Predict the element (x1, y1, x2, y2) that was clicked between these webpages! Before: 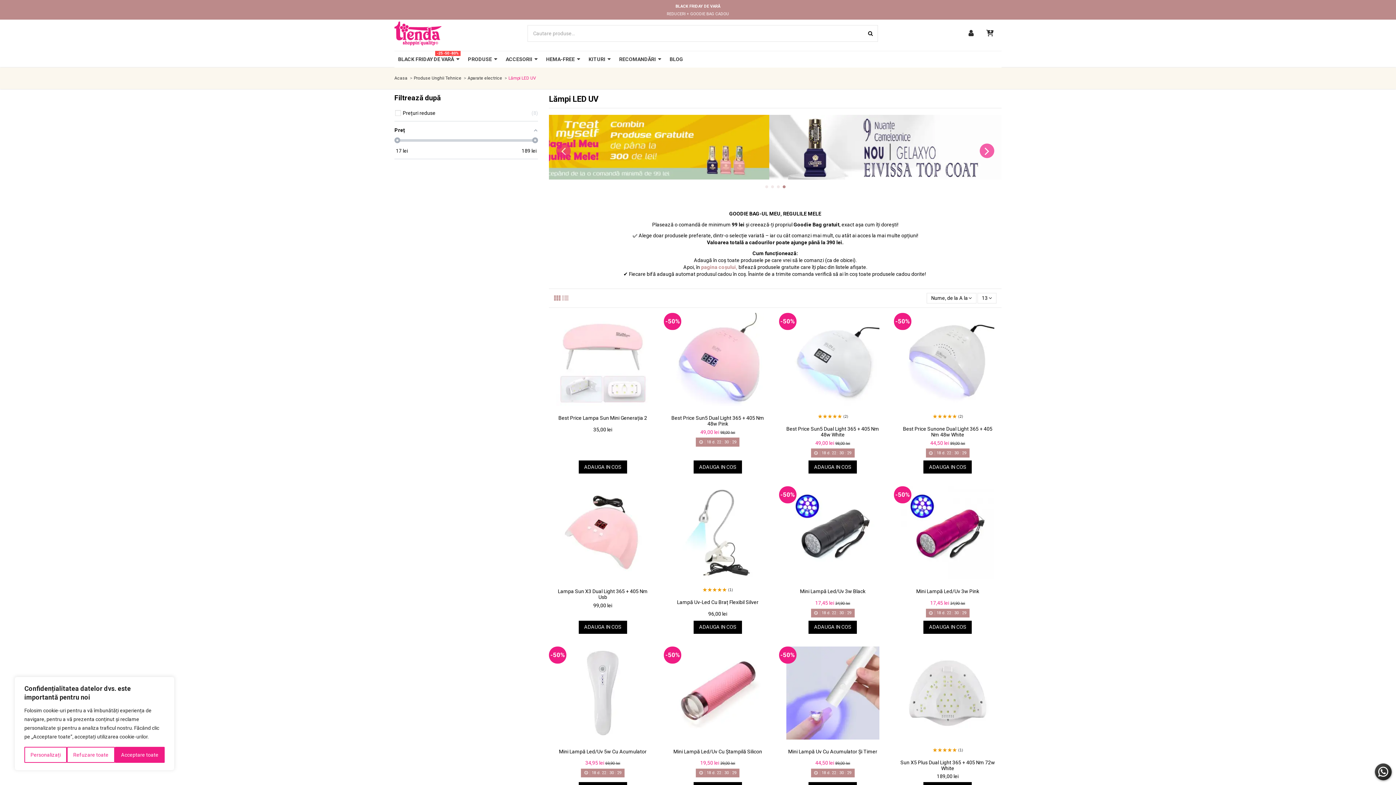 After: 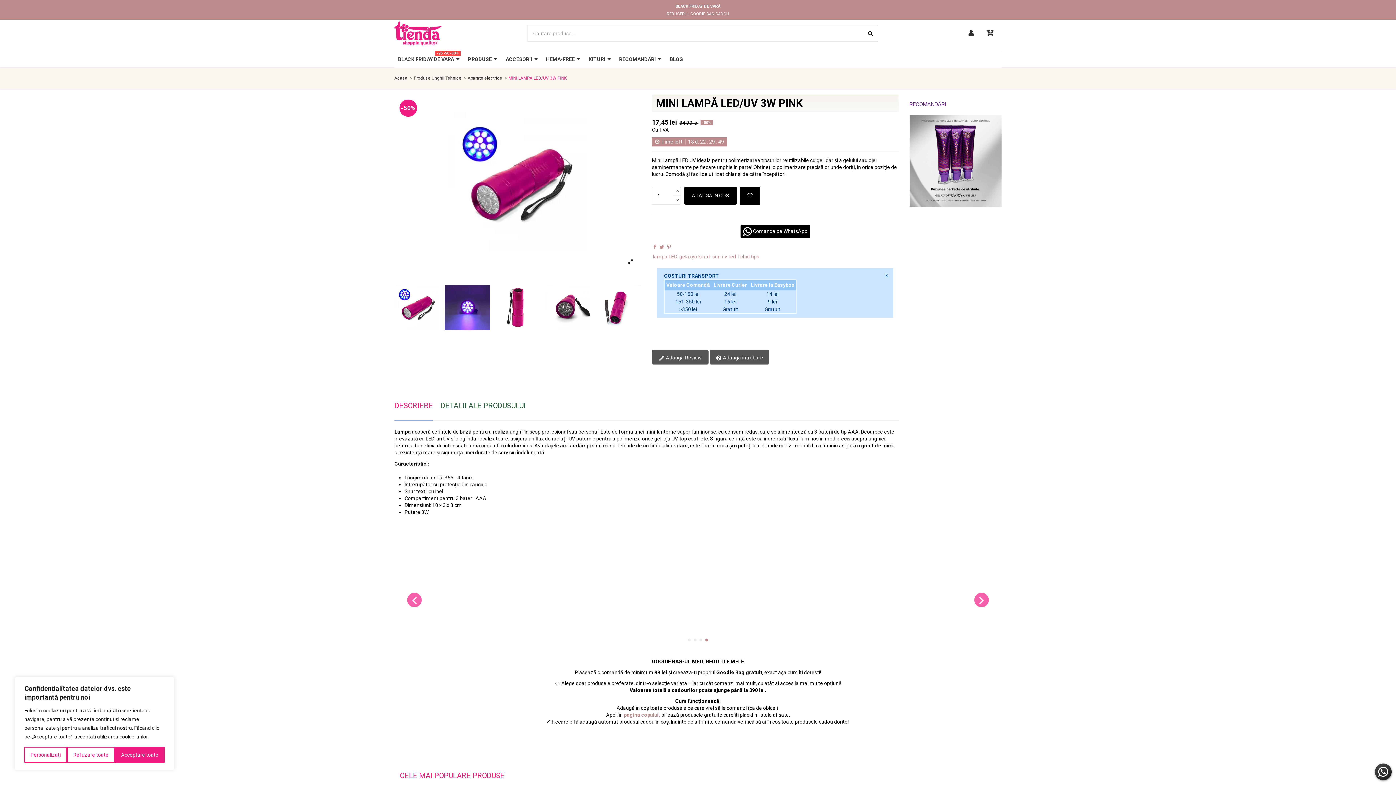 Action: bbox: (930, 600, 950, 606) label: 17,45 lei 